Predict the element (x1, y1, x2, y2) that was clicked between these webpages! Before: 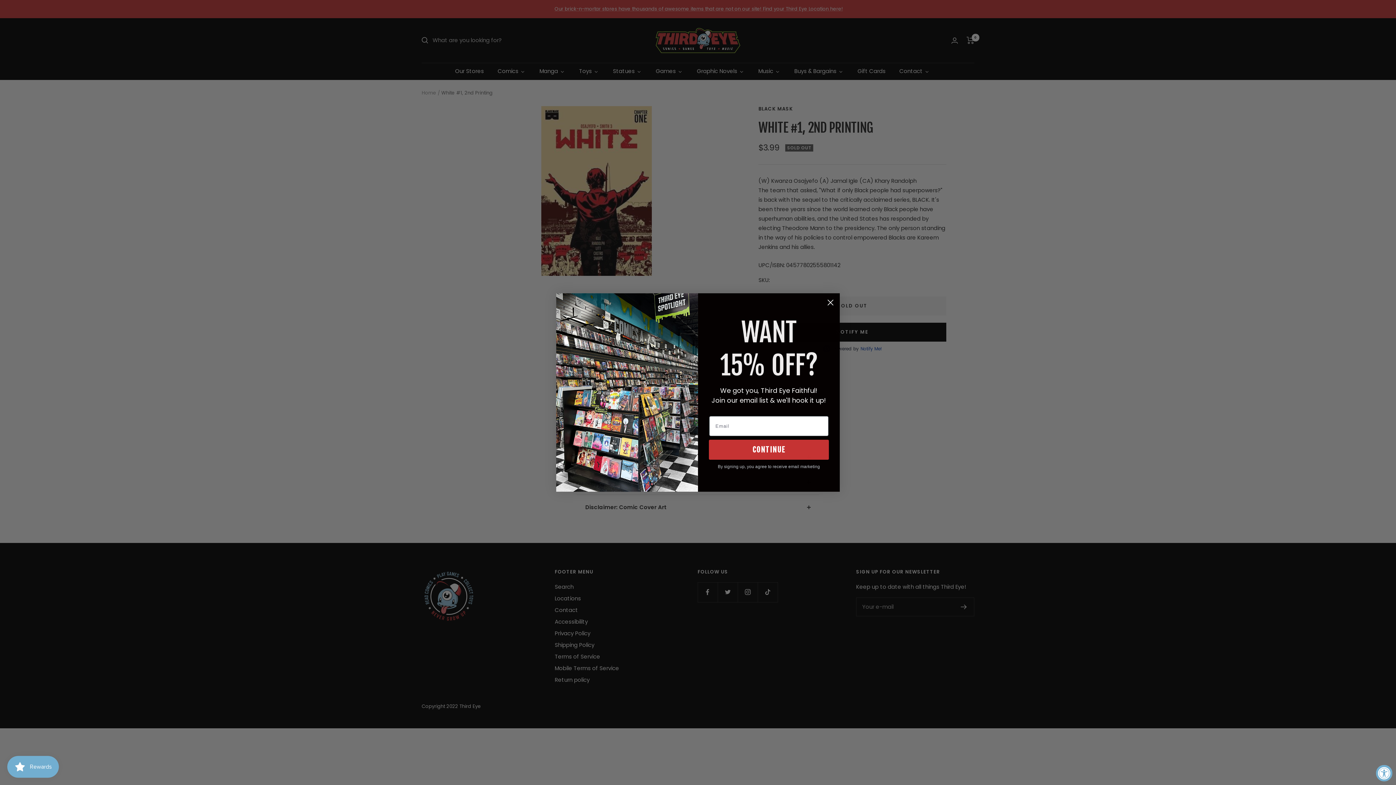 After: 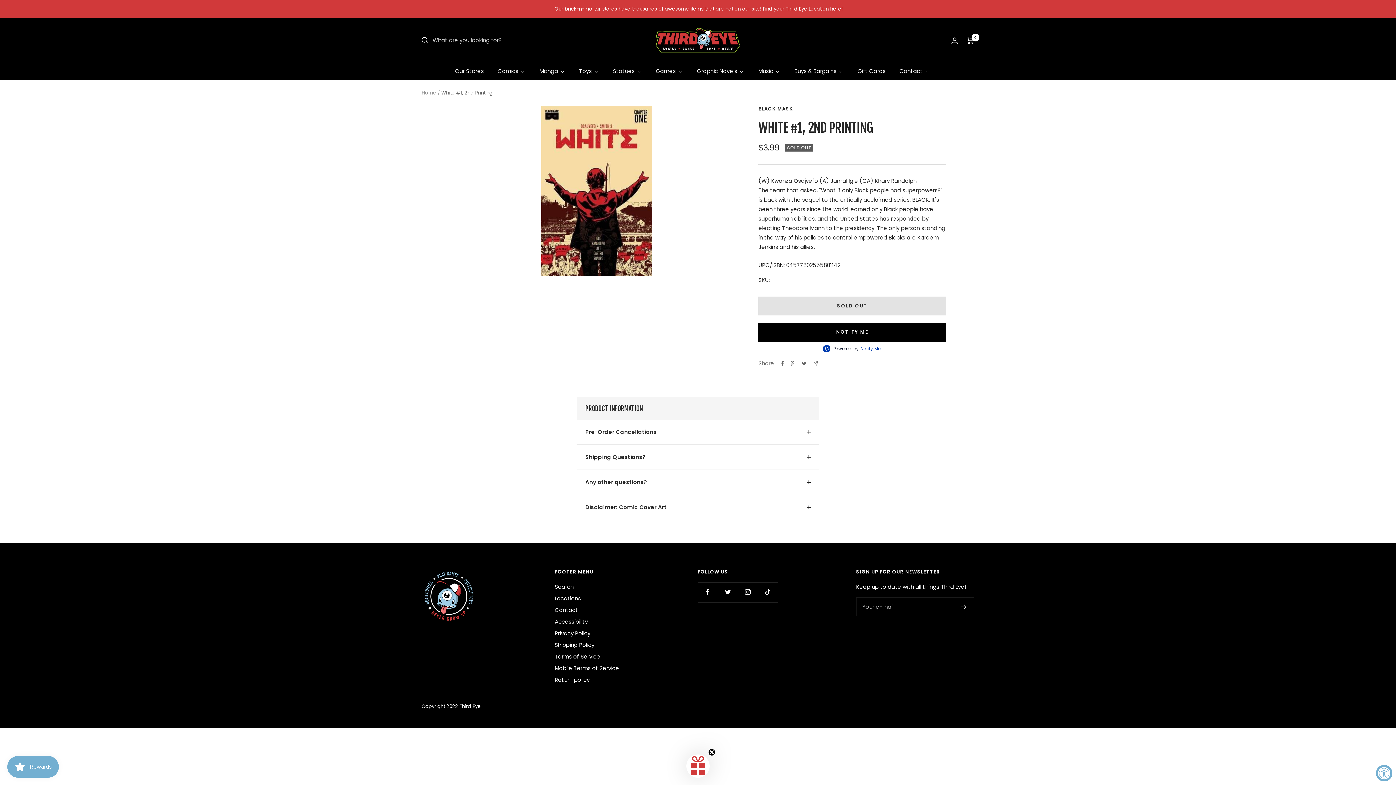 Action: label: Close dialog bbox: (824, 317, 837, 330)